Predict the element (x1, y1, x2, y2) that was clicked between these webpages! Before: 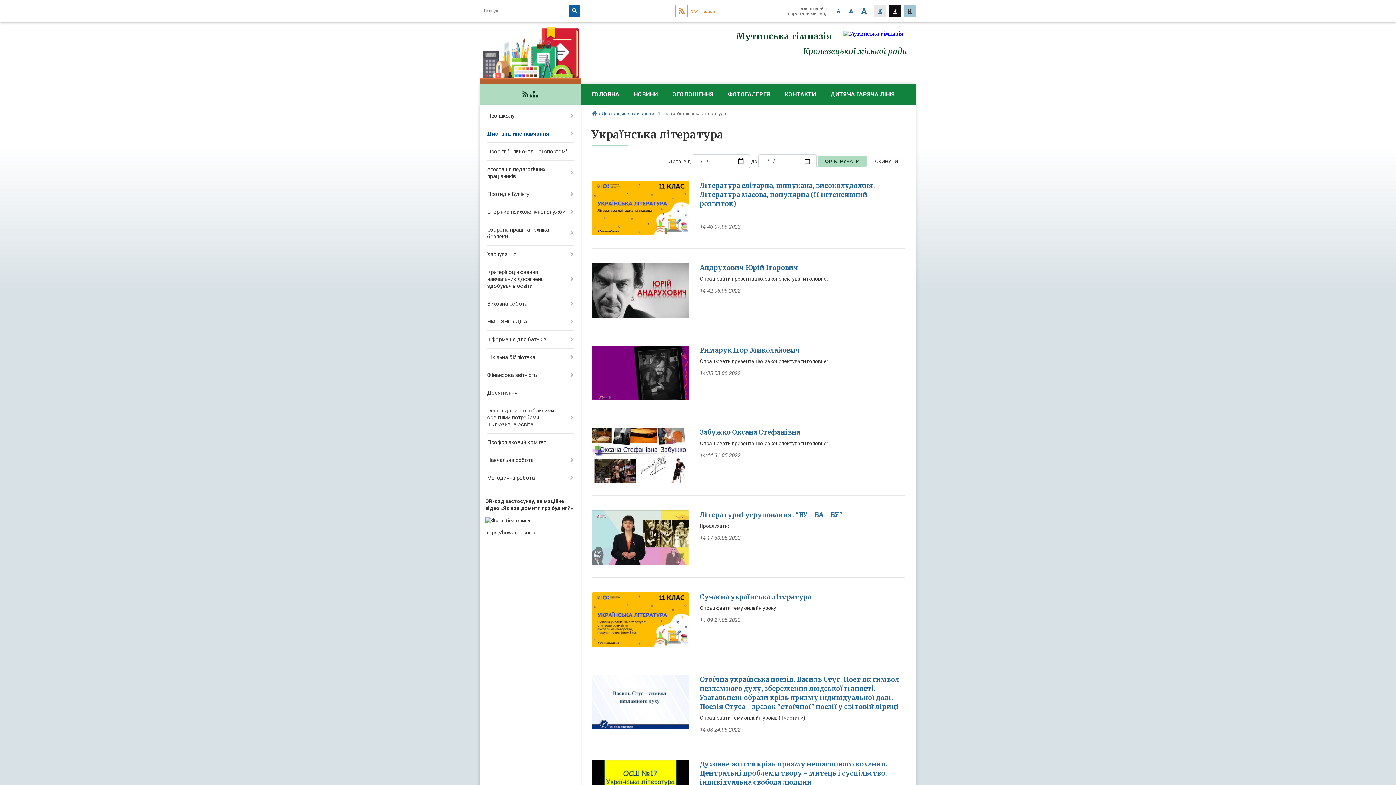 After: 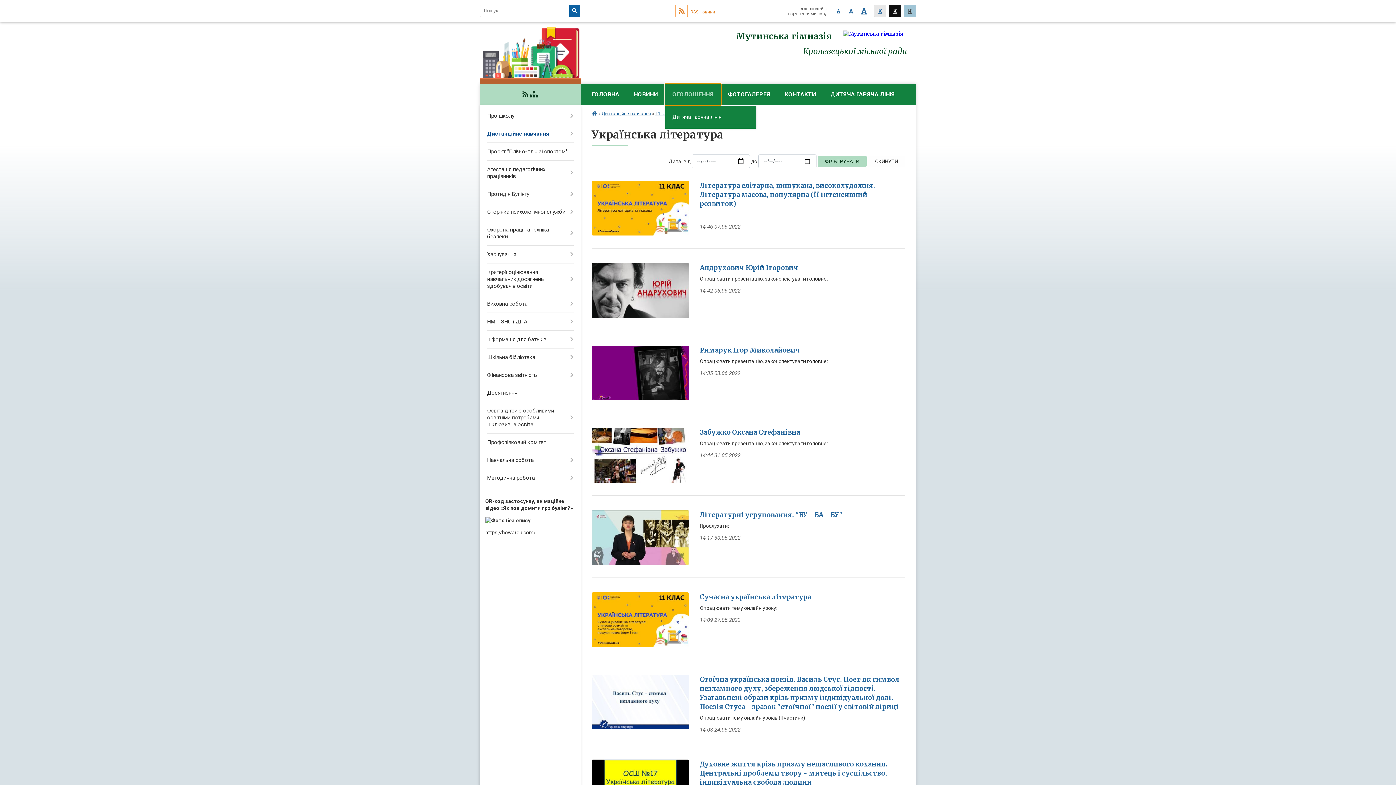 Action: label: ОГОЛОШЕННЯ bbox: (665, 83, 720, 105)